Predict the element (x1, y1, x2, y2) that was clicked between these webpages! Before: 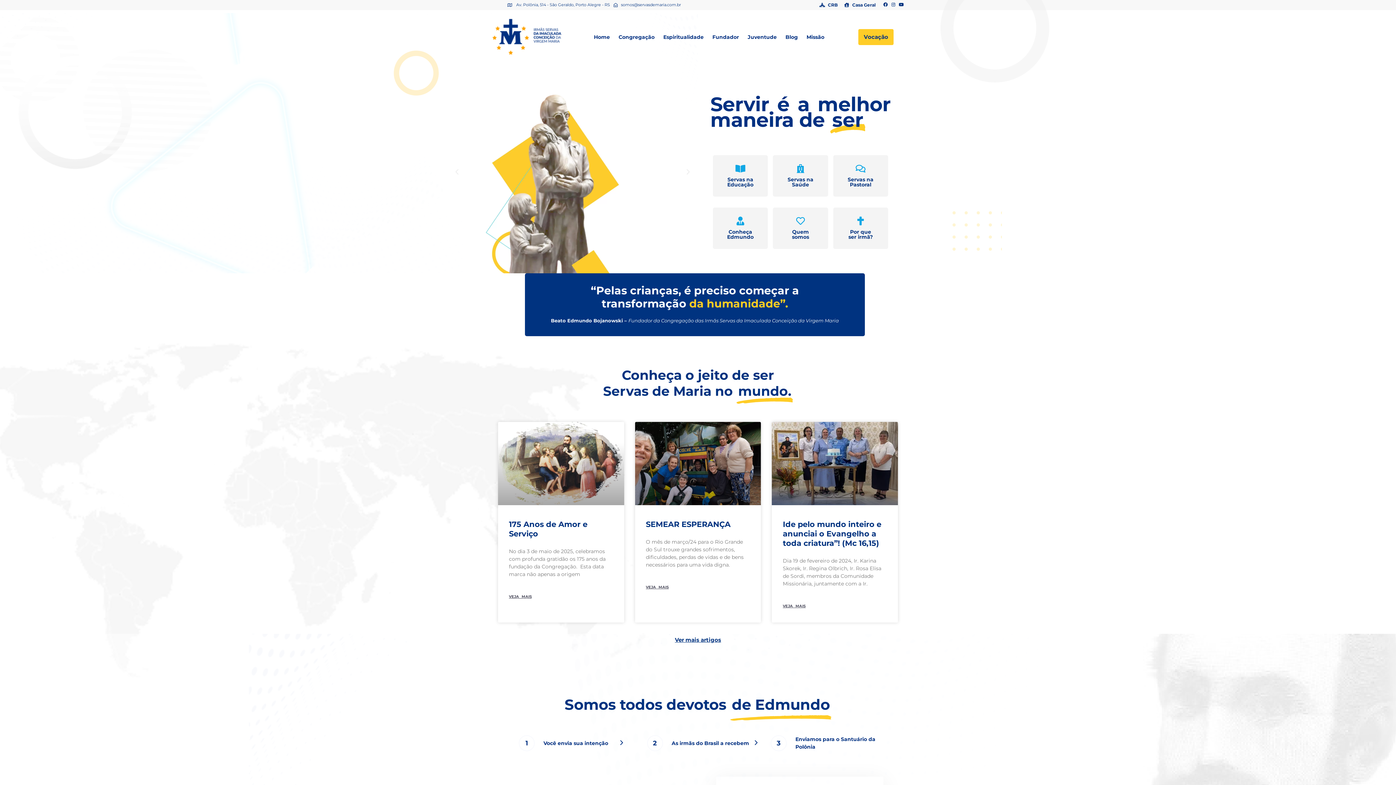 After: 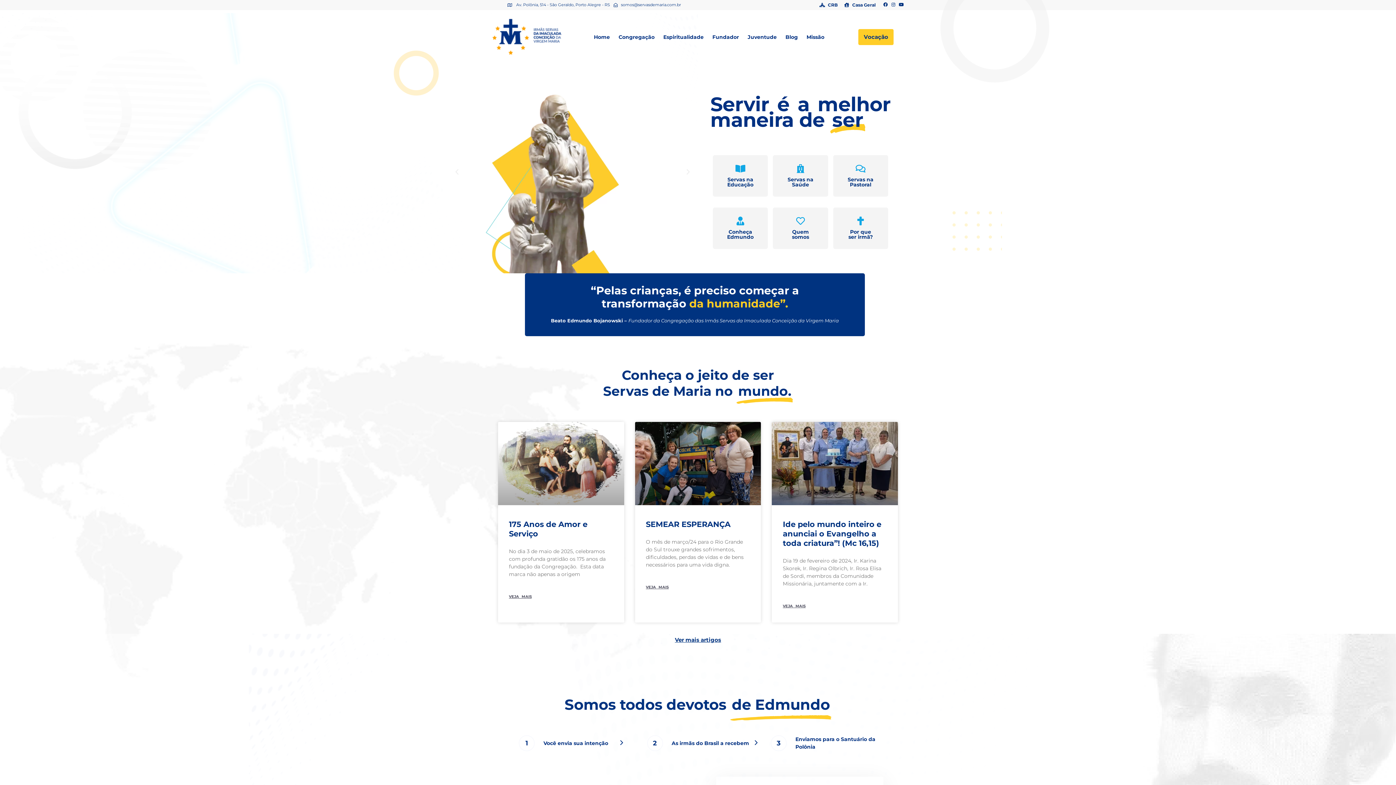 Action: bbox: (590, 10, 615, 63) label: Home